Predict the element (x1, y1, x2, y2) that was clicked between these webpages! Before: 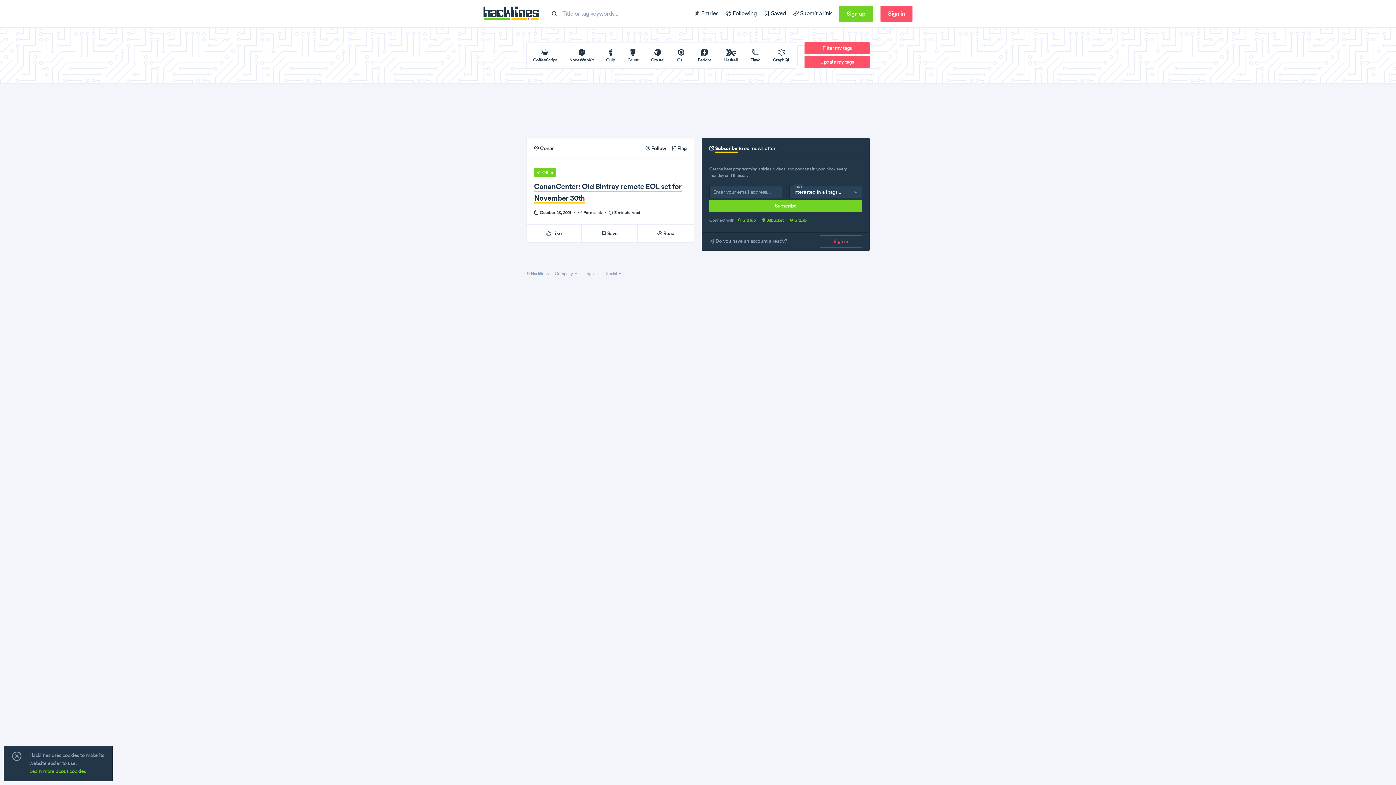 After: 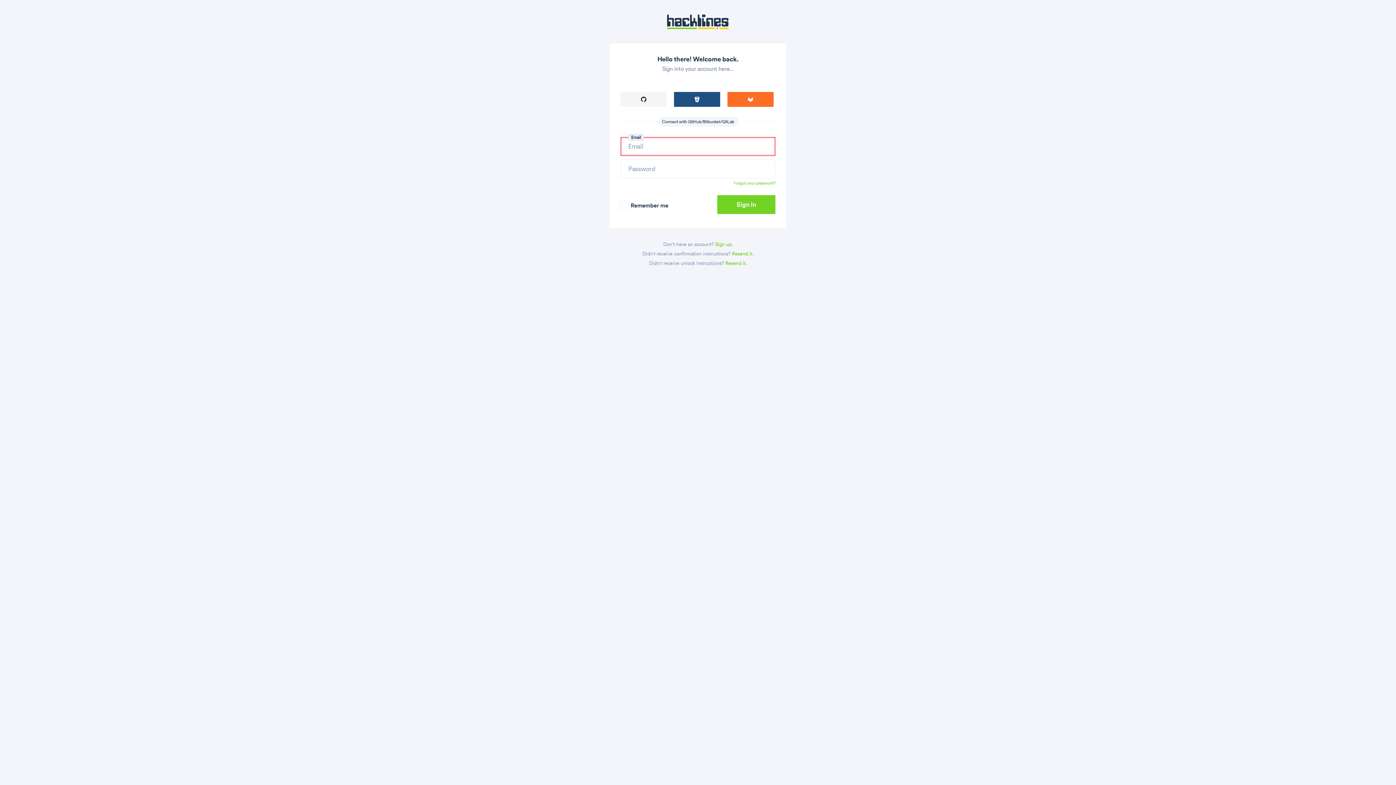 Action: label: Filter my tags bbox: (804, 42, 869, 54)